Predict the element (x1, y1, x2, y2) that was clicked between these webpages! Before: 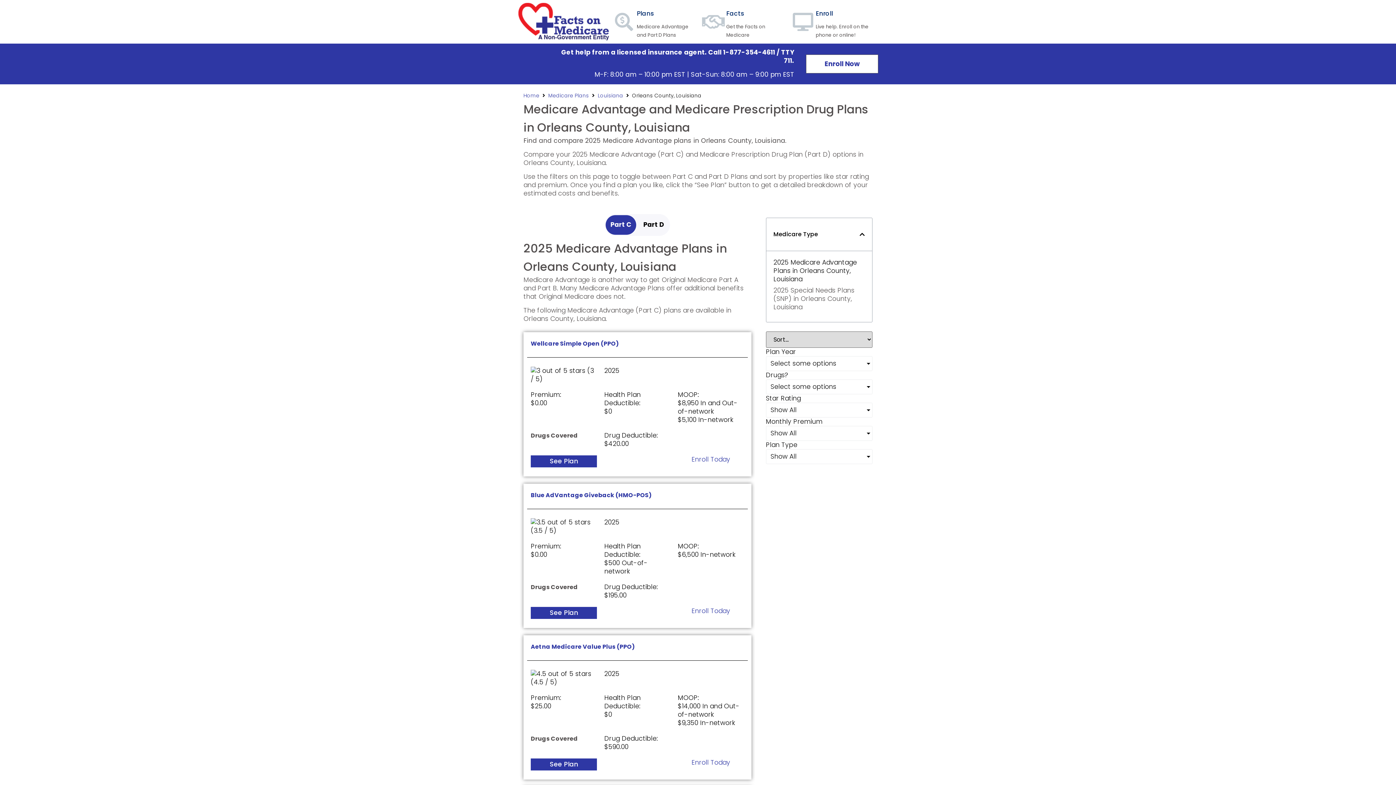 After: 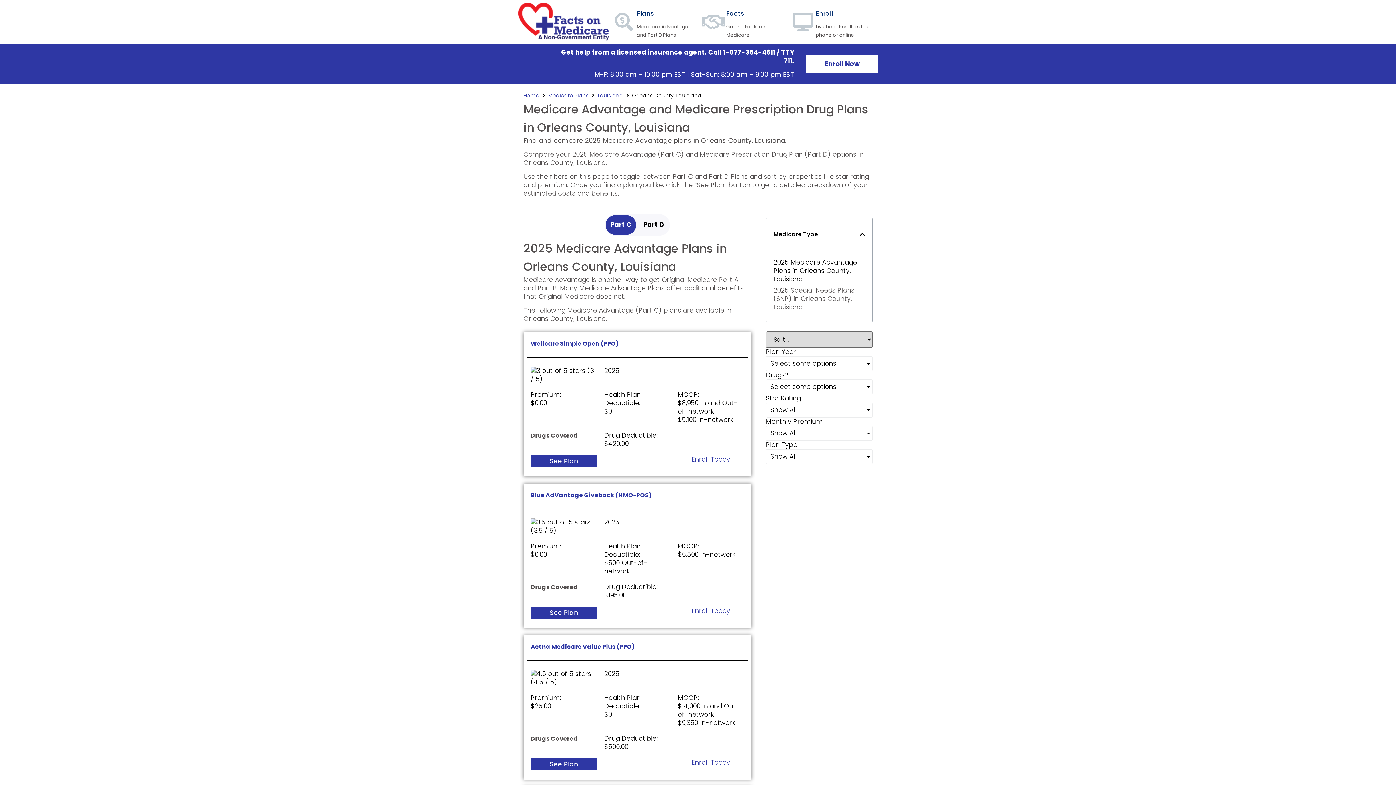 Action: label: Enroll Today bbox: (691, 758, 730, 767)